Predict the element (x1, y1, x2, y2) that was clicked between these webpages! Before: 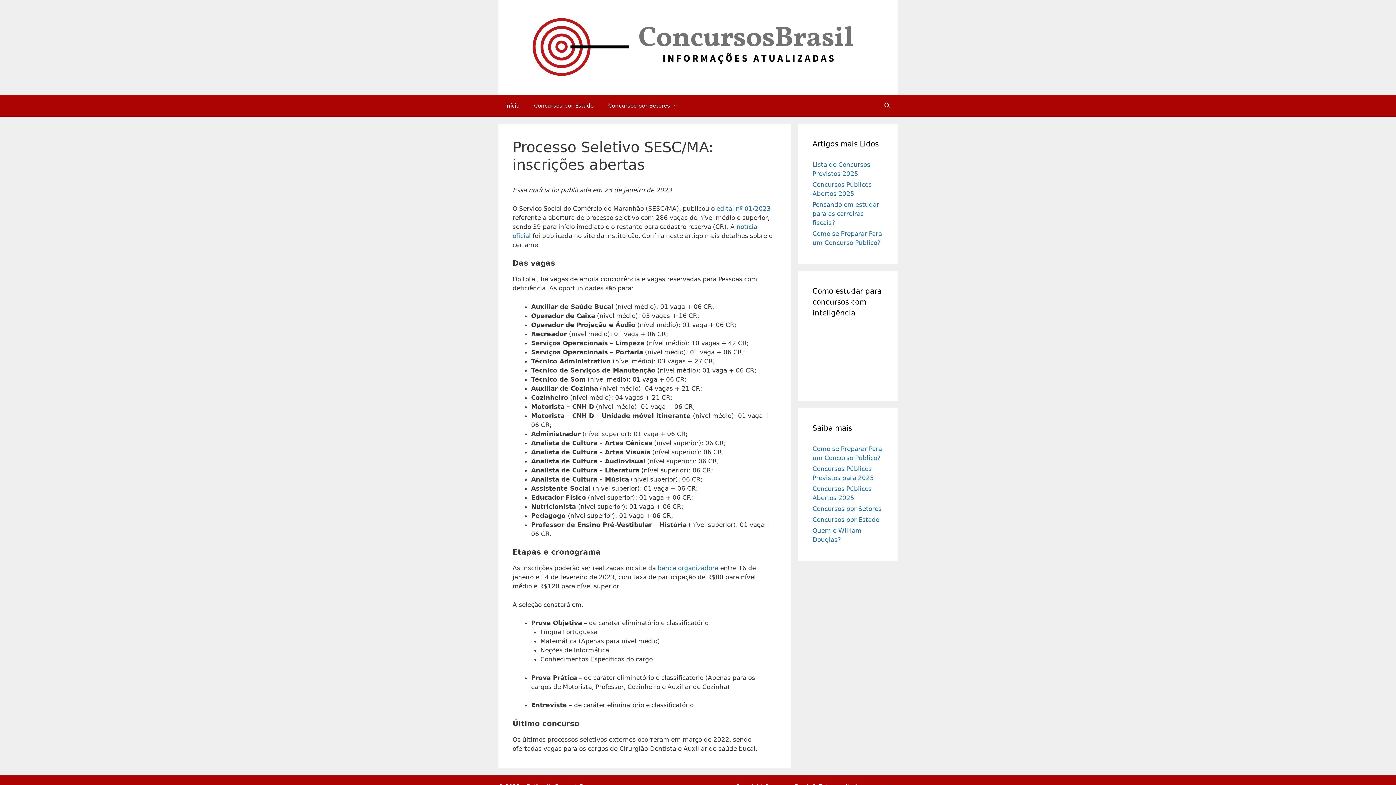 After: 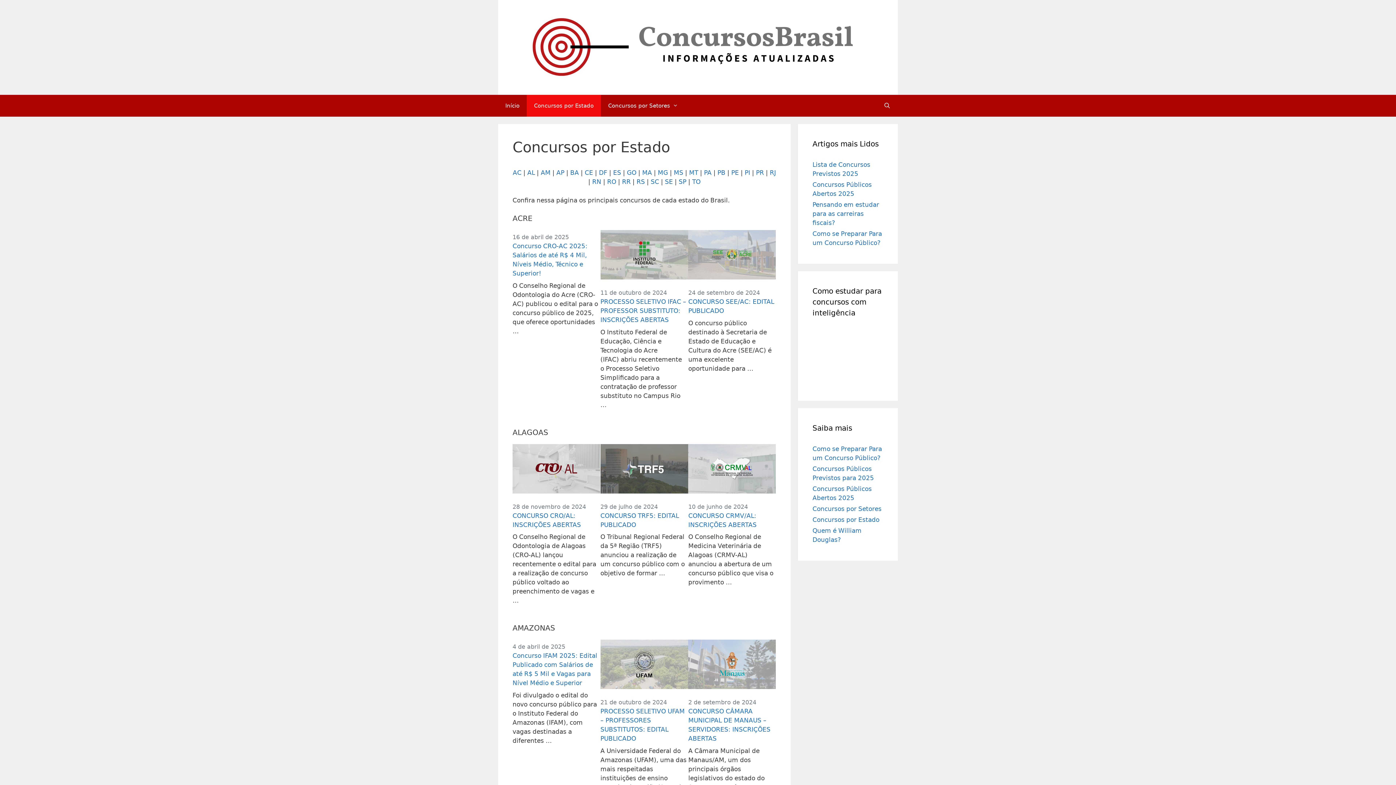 Action: label: Concursos por Estado bbox: (526, 95, 601, 116)